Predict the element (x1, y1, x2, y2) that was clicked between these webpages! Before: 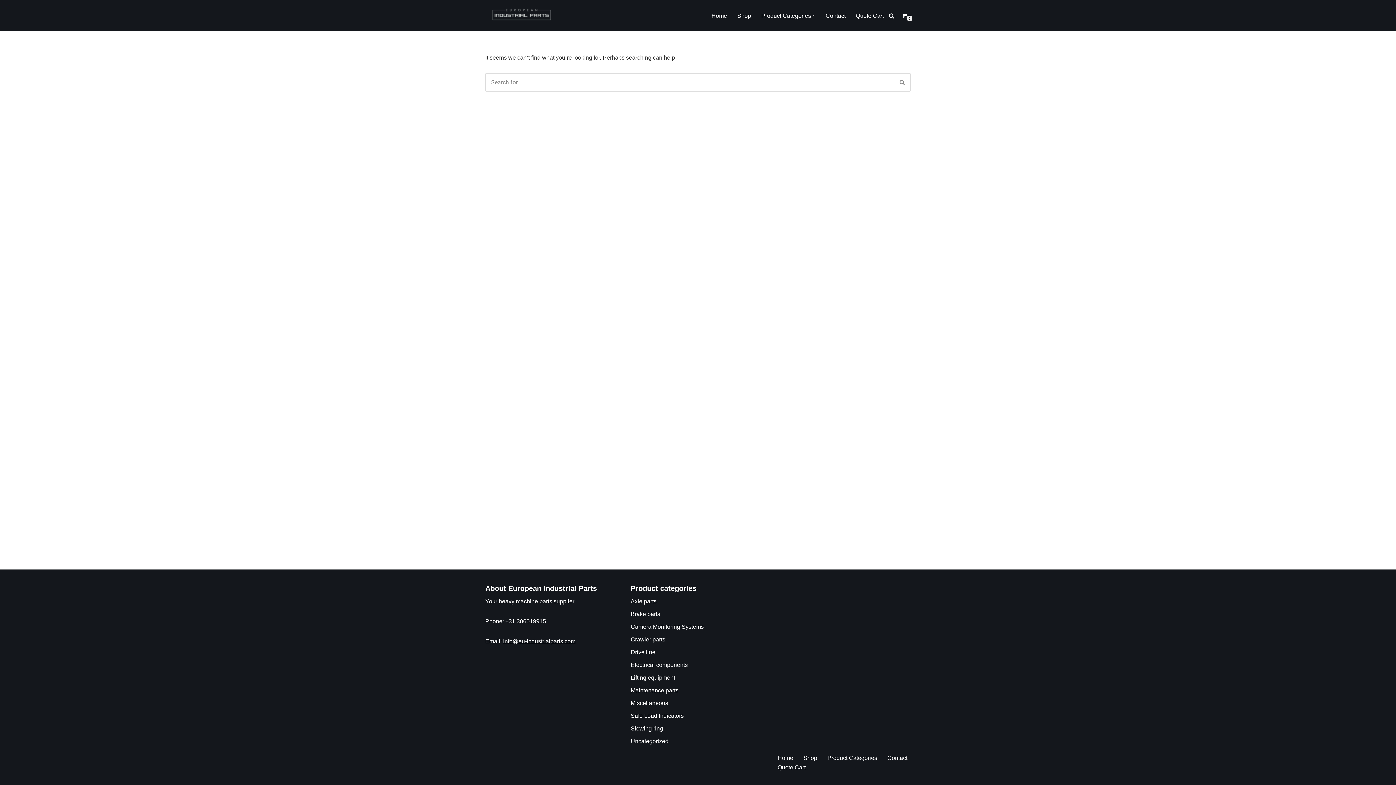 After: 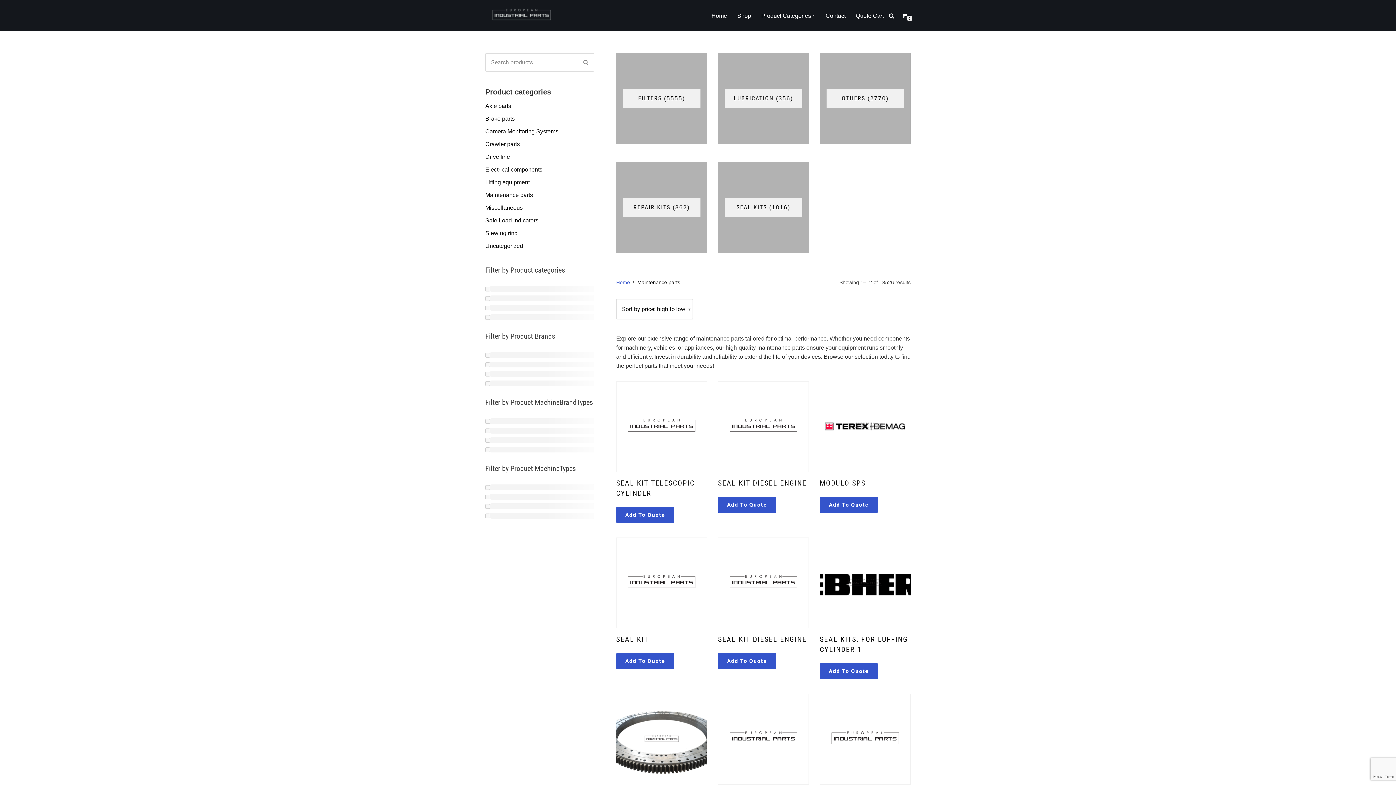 Action: label: Maintenance parts bbox: (630, 687, 678, 693)